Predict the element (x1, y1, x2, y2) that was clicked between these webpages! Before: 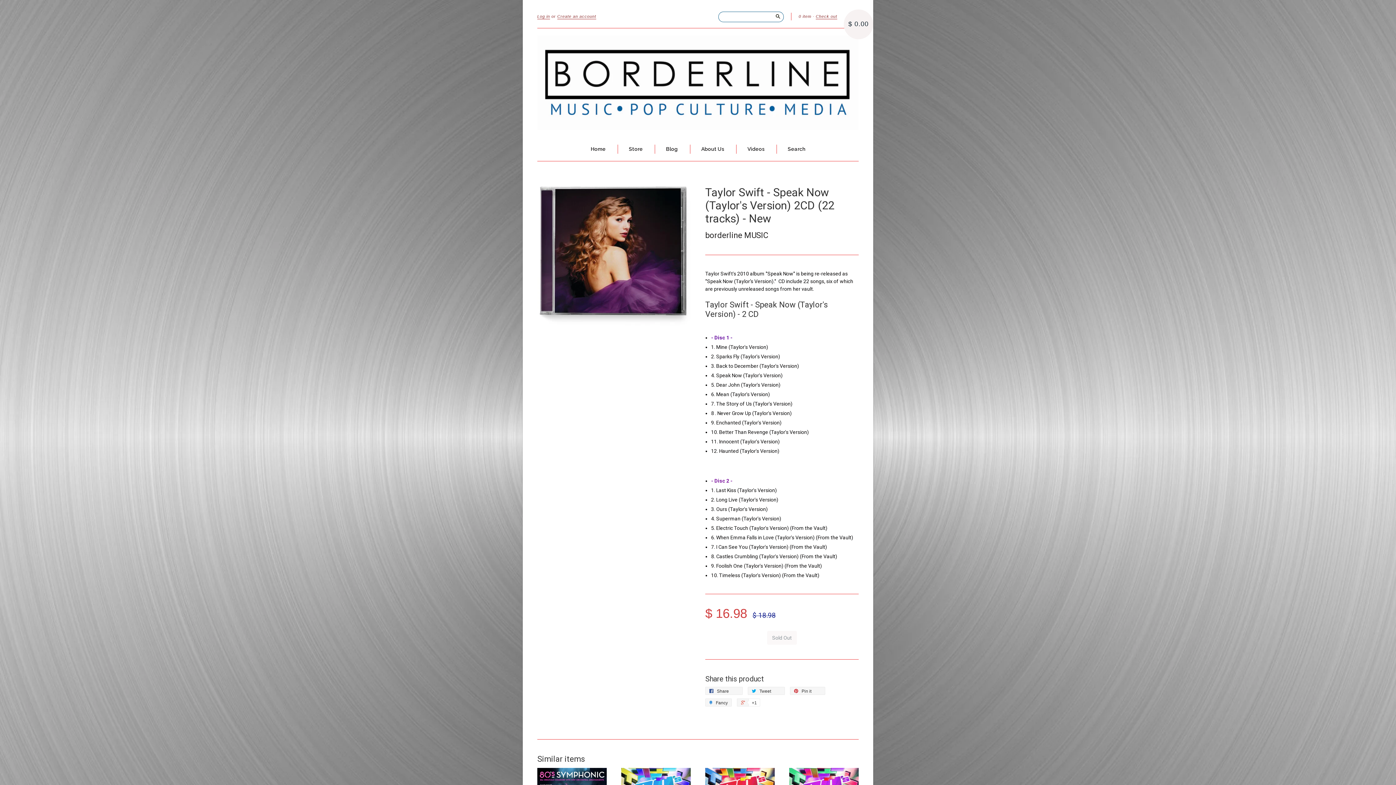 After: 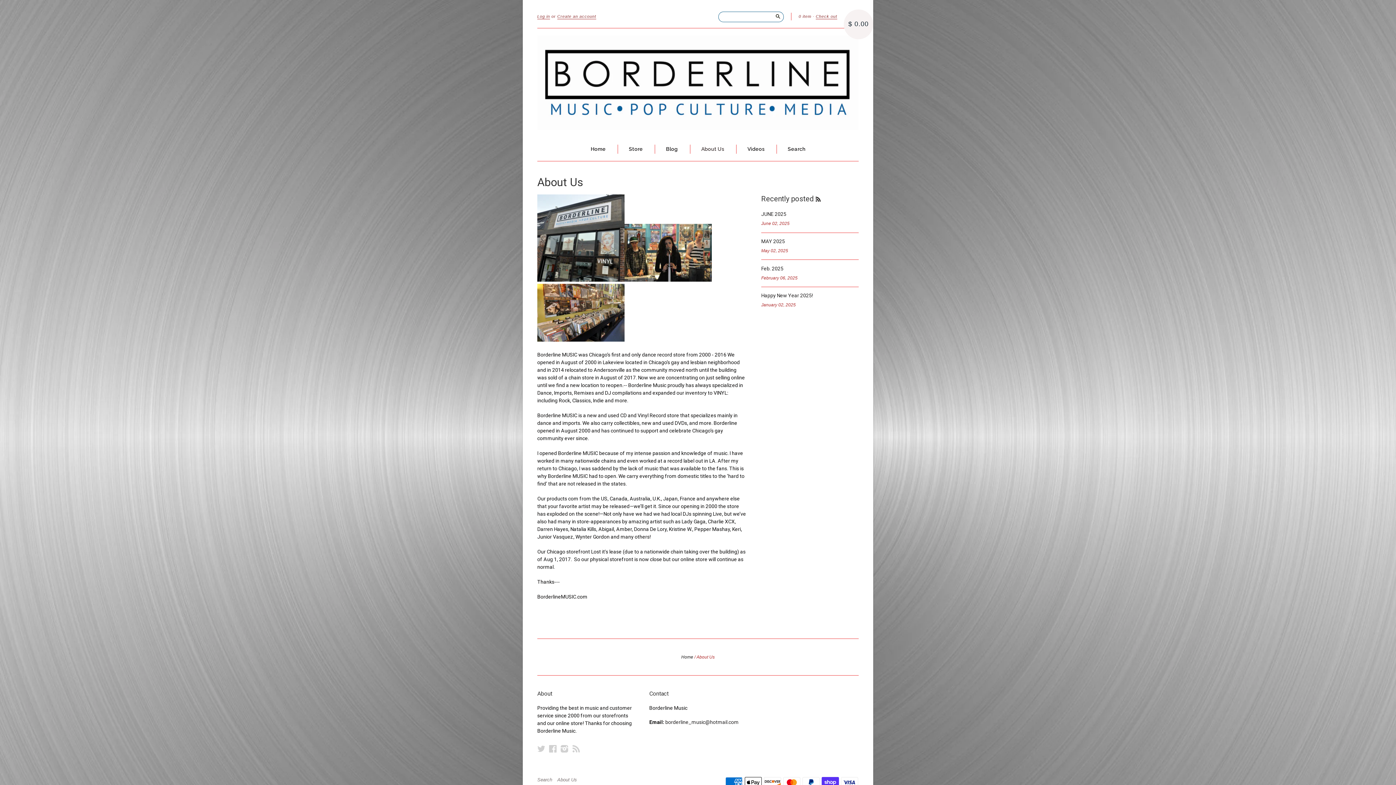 Action: bbox: (701, 145, 724, 153) label: About Us